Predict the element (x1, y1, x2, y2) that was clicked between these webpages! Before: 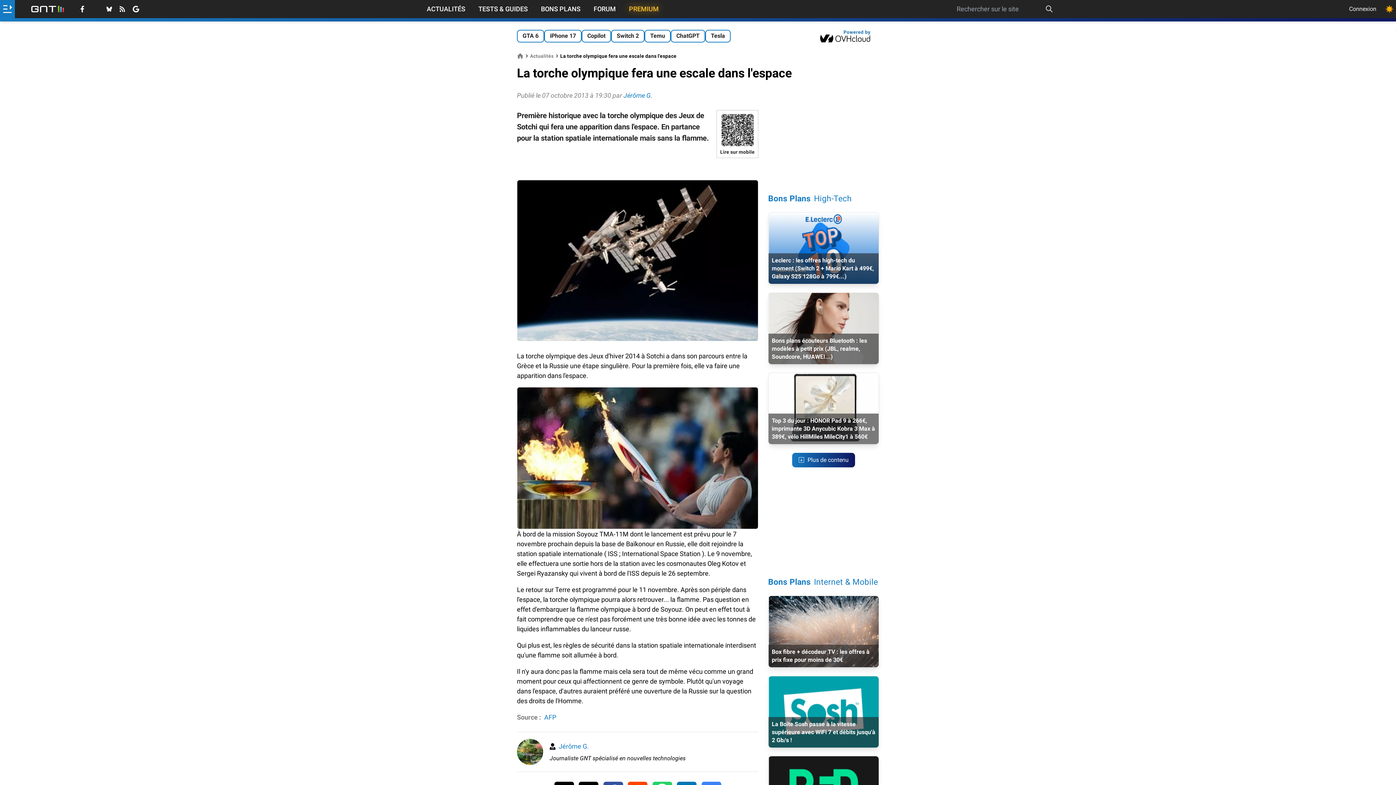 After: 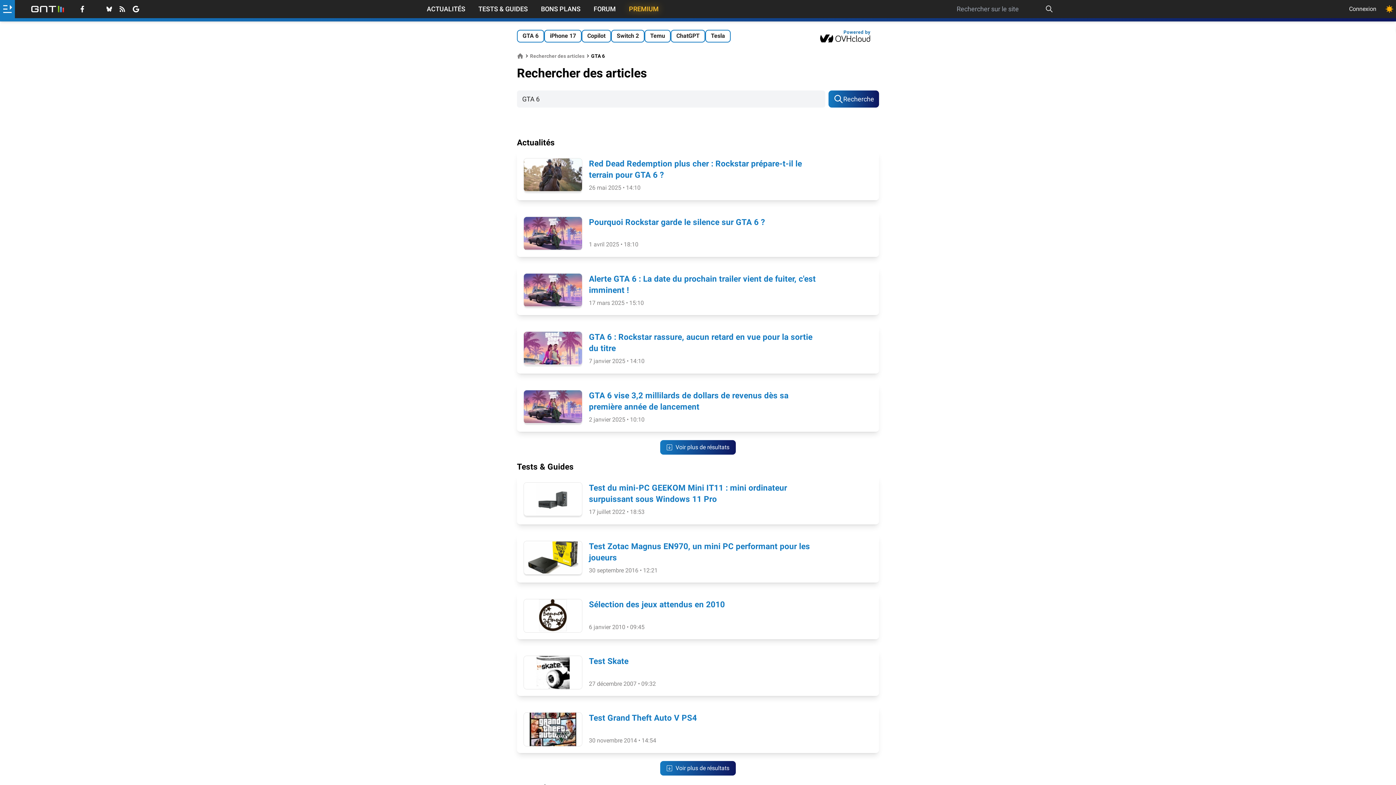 Action: bbox: (517, 29, 544, 42) label: GTA 6